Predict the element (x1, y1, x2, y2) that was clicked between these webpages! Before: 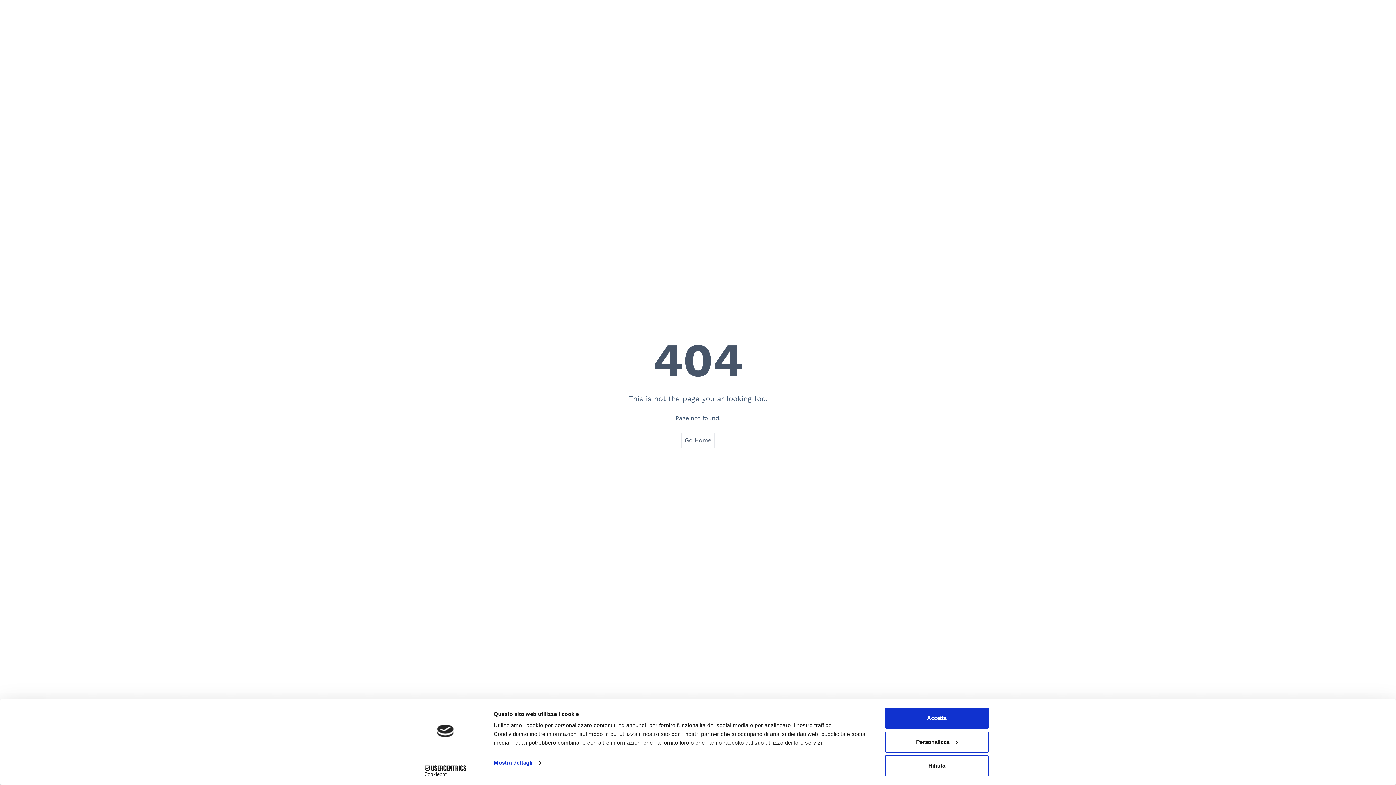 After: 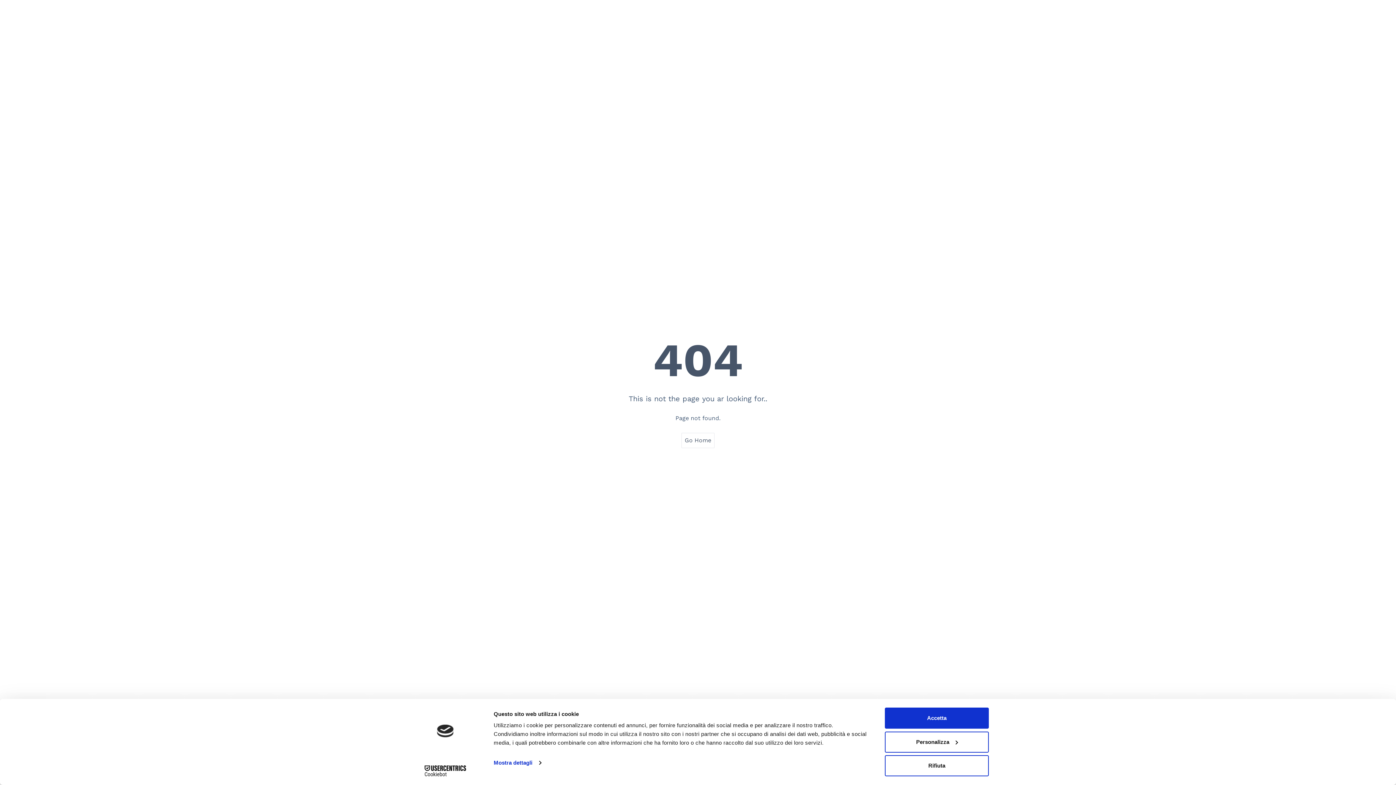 Action: label: Cookiebot - opens in a new window bbox: (413, 765, 477, 776)